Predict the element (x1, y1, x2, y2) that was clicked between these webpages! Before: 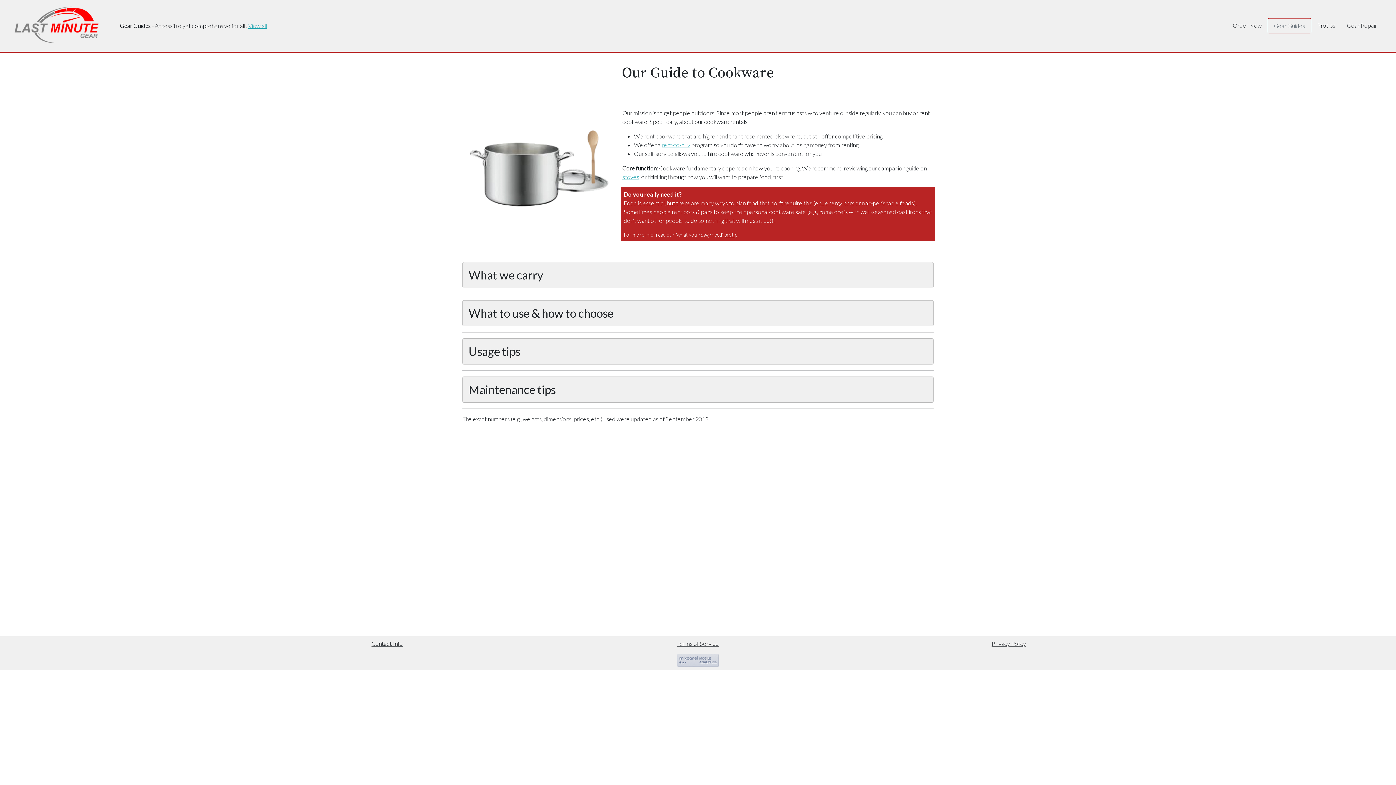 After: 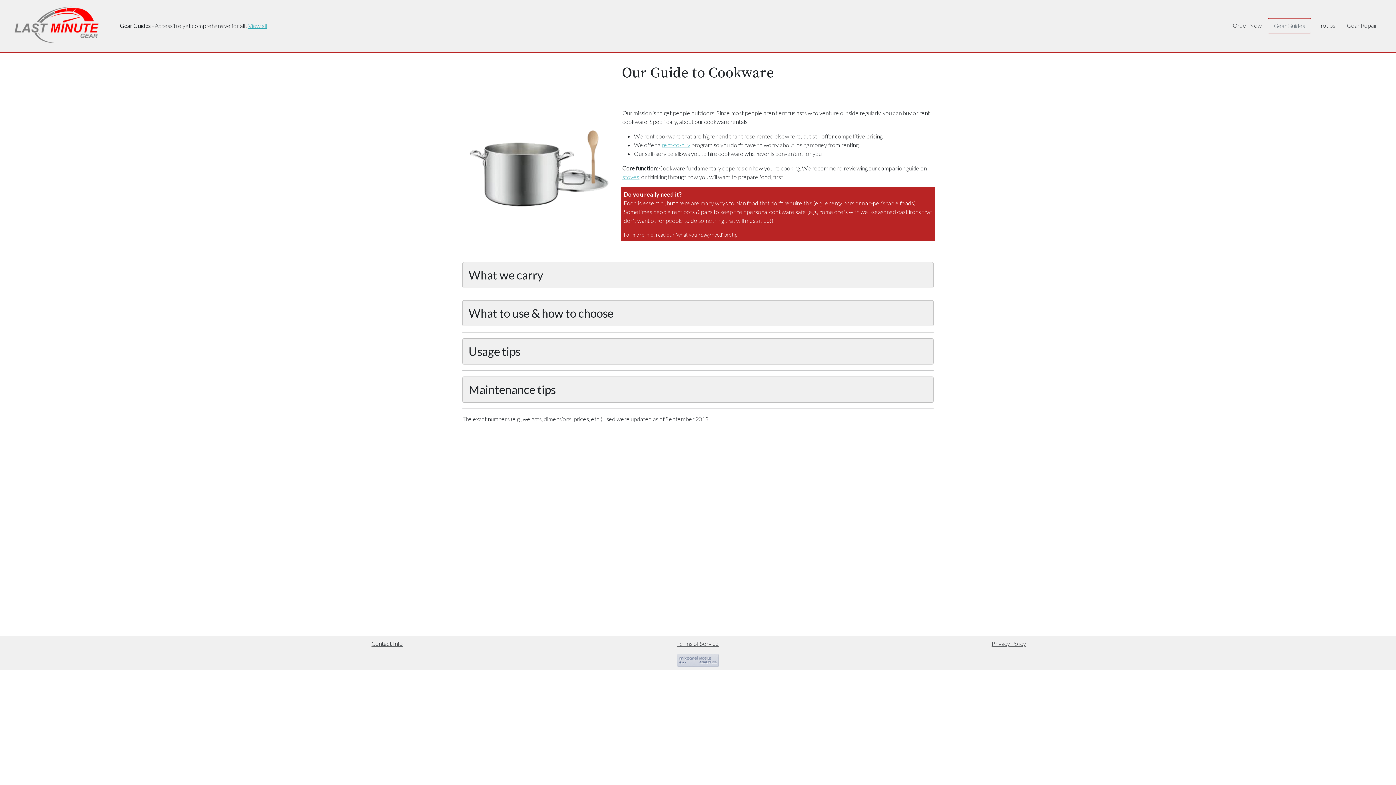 Action: bbox: (622, 173, 639, 180) label: stoves